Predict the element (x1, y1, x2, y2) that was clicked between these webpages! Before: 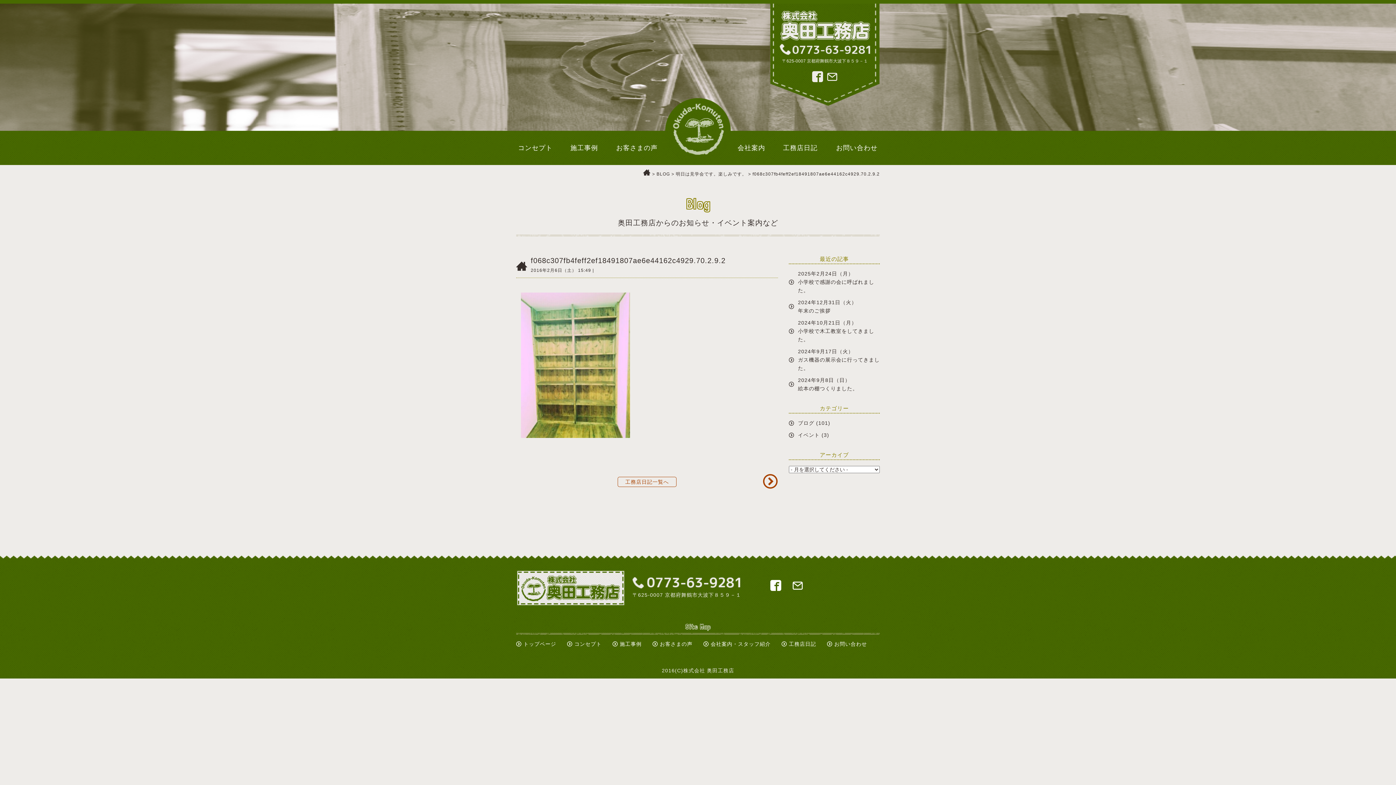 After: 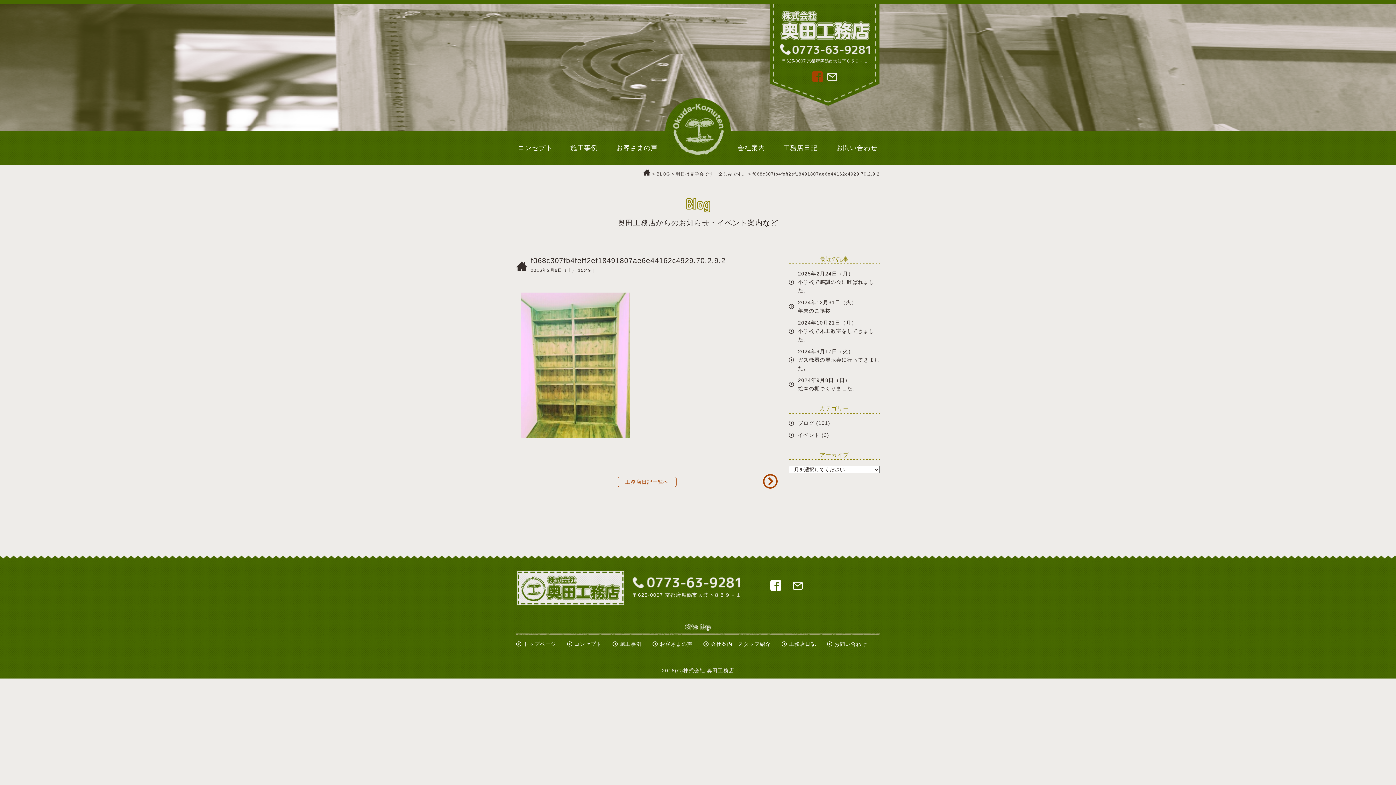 Action: label:   bbox: (812, 71, 826, 83)